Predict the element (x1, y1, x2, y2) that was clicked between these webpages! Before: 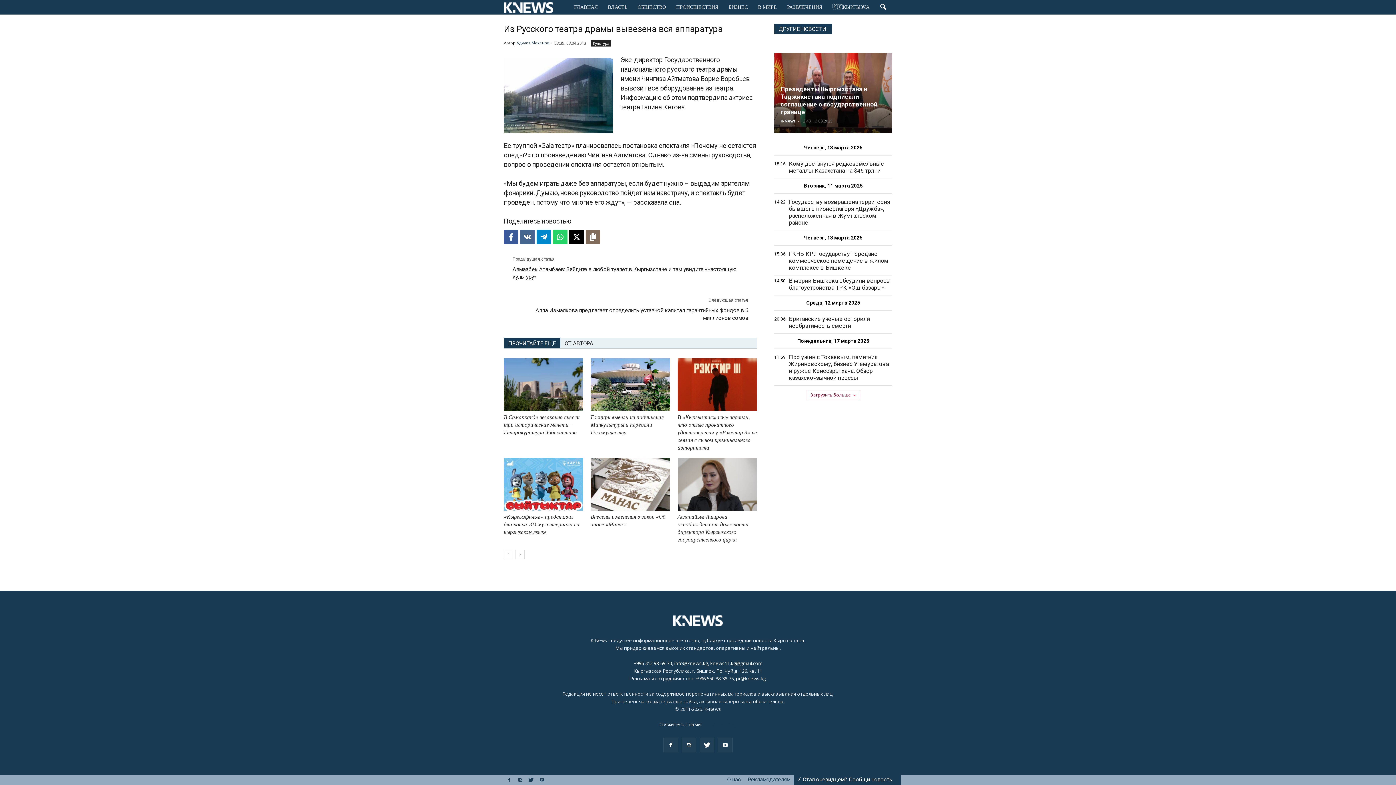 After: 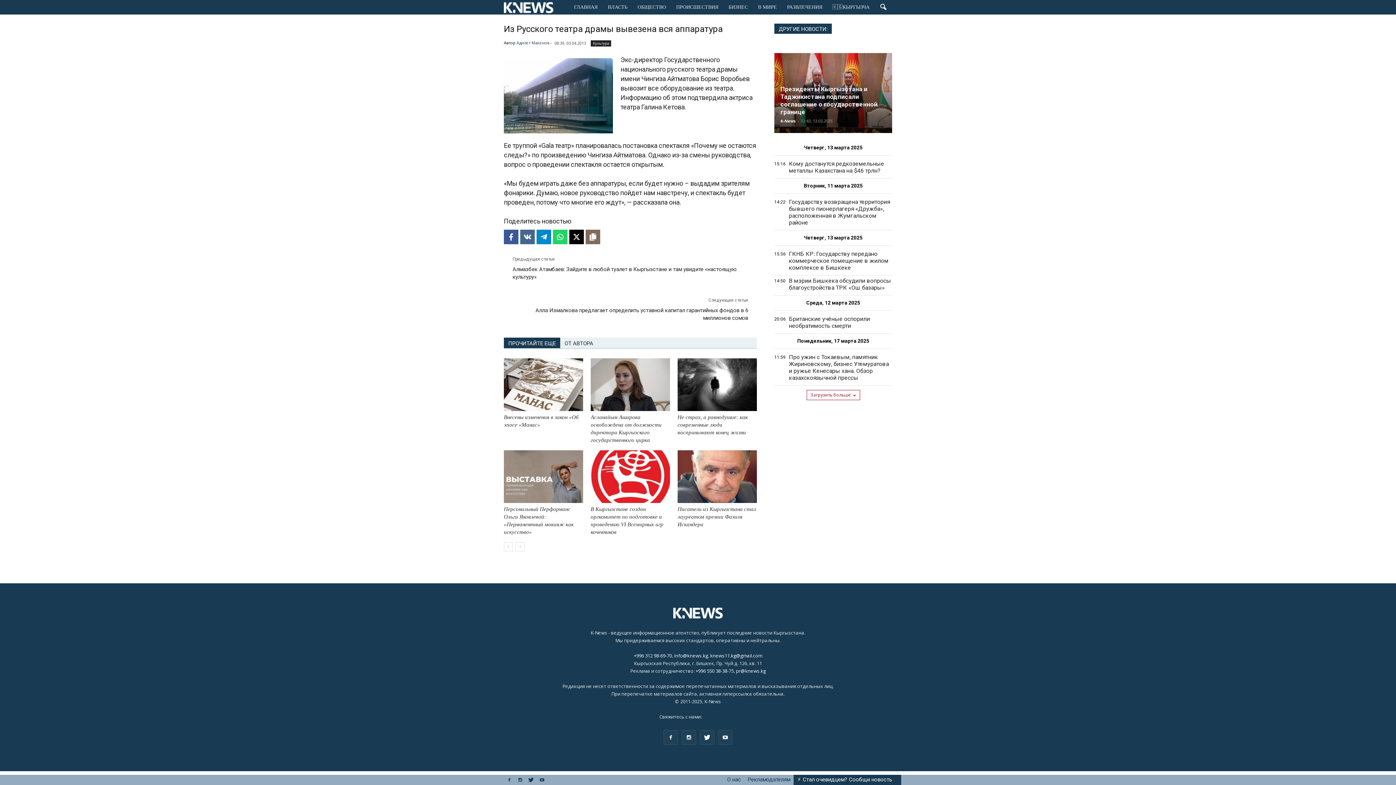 Action: bbox: (515, 550, 524, 559)